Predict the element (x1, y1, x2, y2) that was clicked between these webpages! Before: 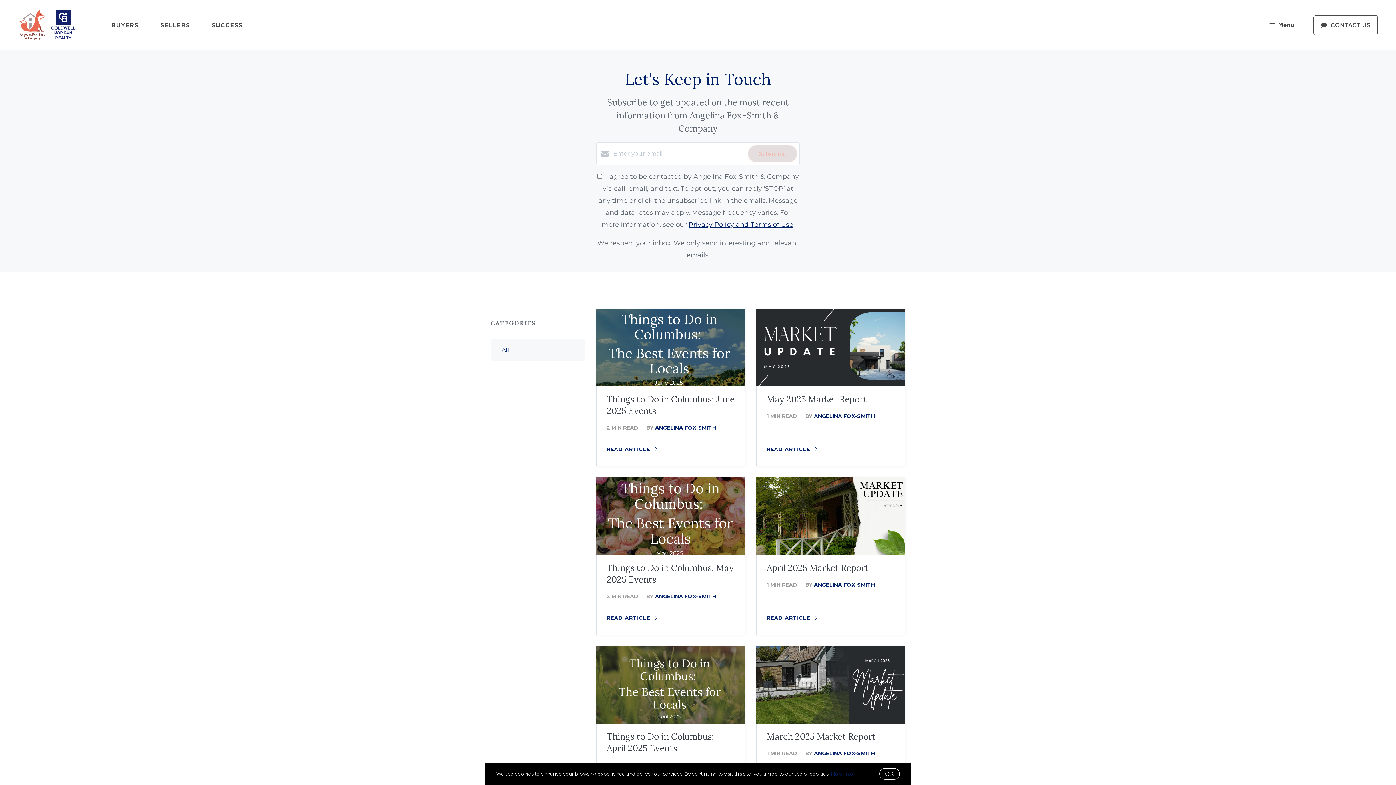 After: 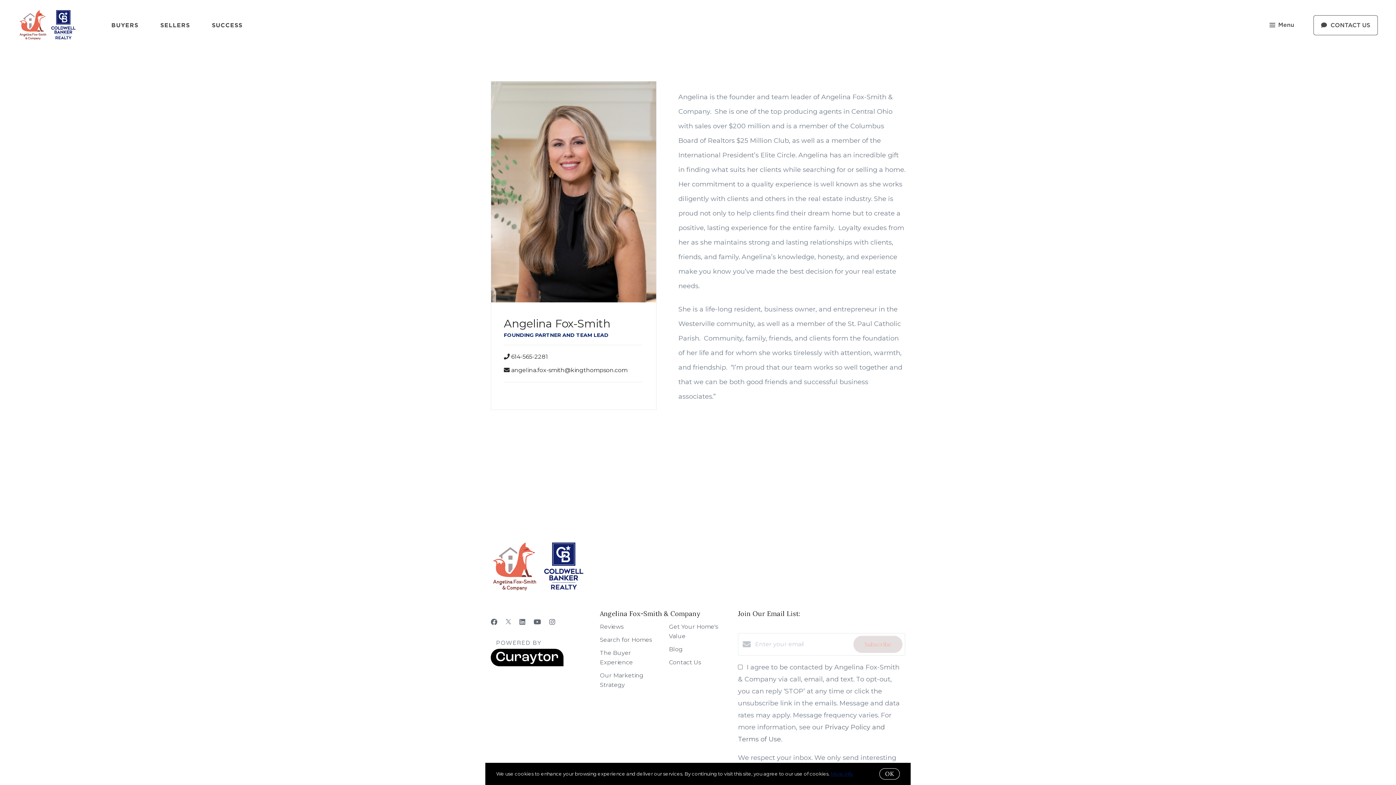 Action: bbox: (655, 593, 716, 600) label: ANGELINA FOX-SMITH